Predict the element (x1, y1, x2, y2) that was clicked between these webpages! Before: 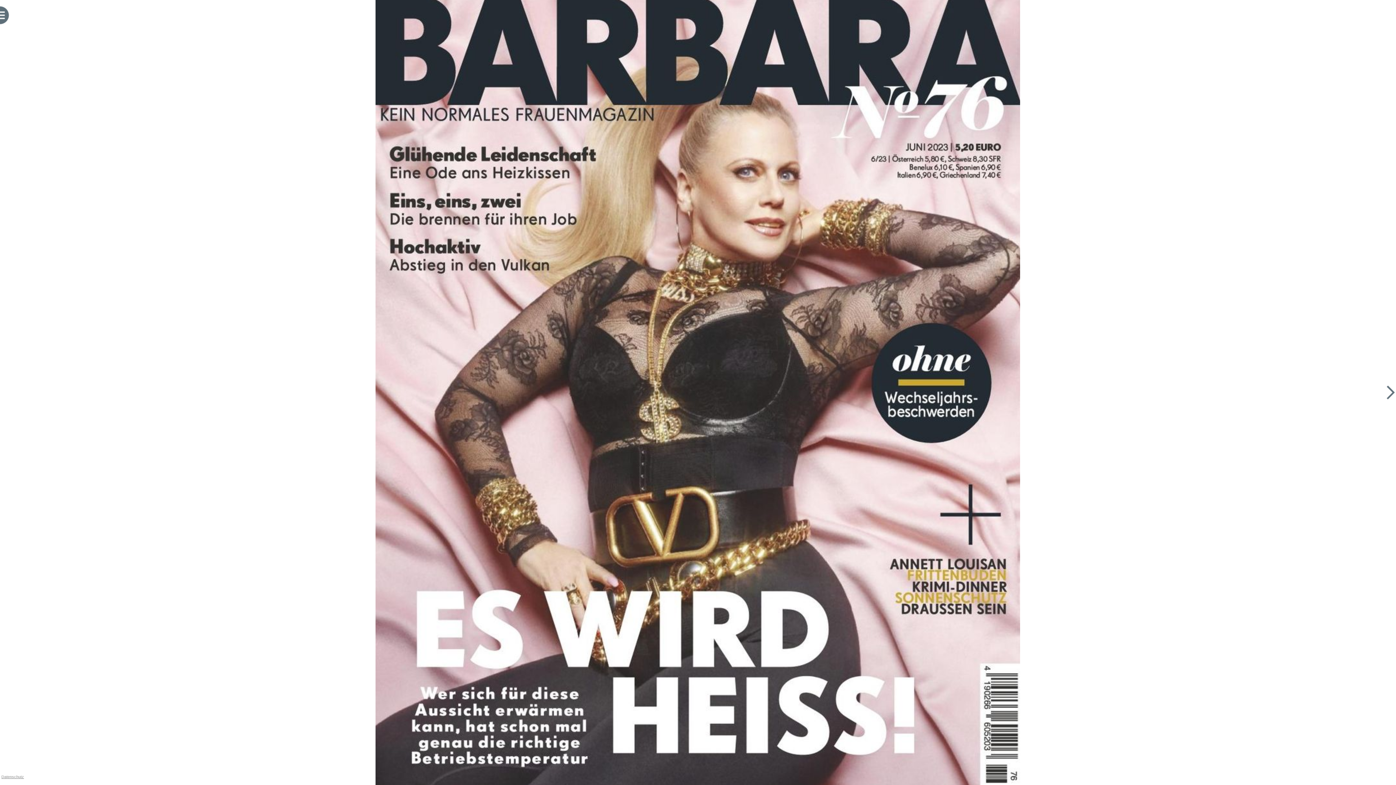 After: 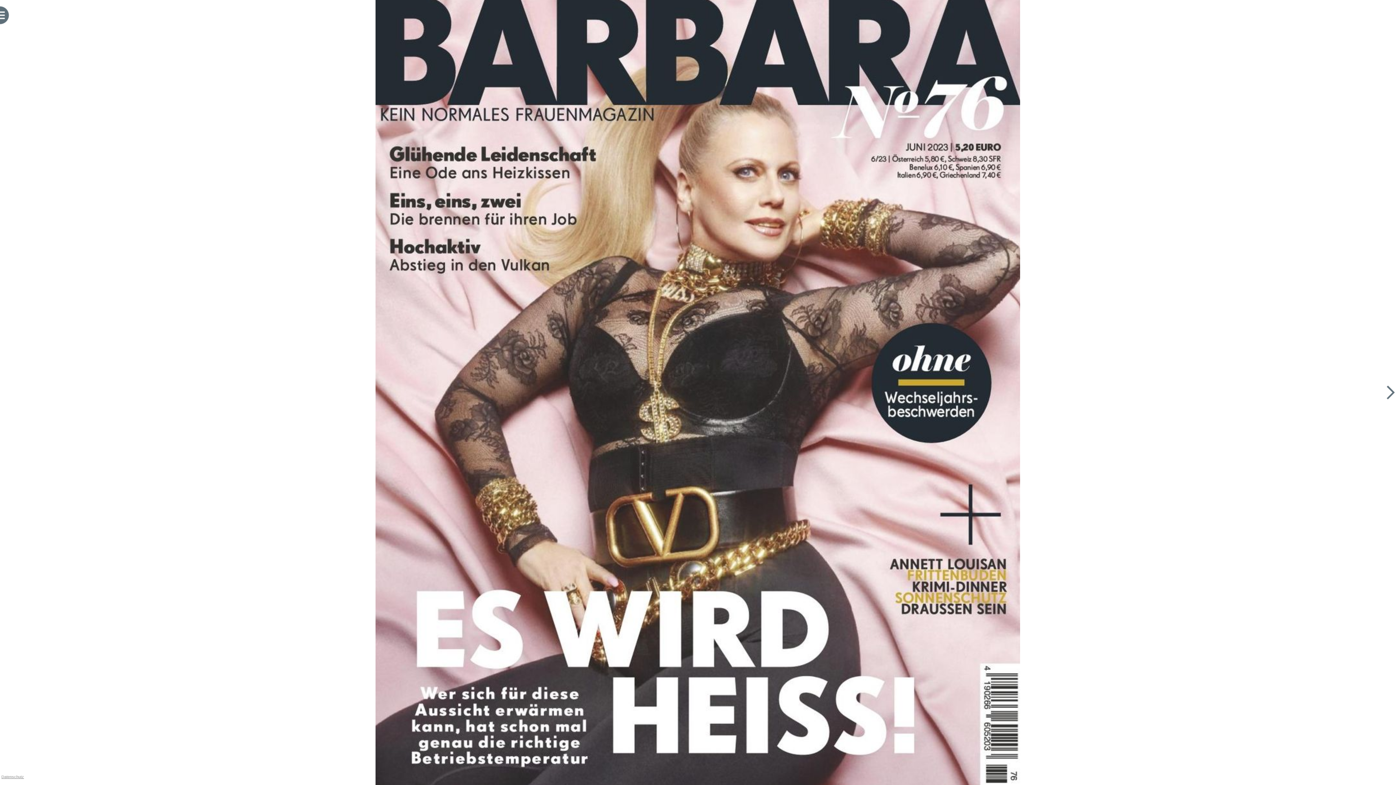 Action: bbox: (0, 774, 24, 780) label: Datenschutz